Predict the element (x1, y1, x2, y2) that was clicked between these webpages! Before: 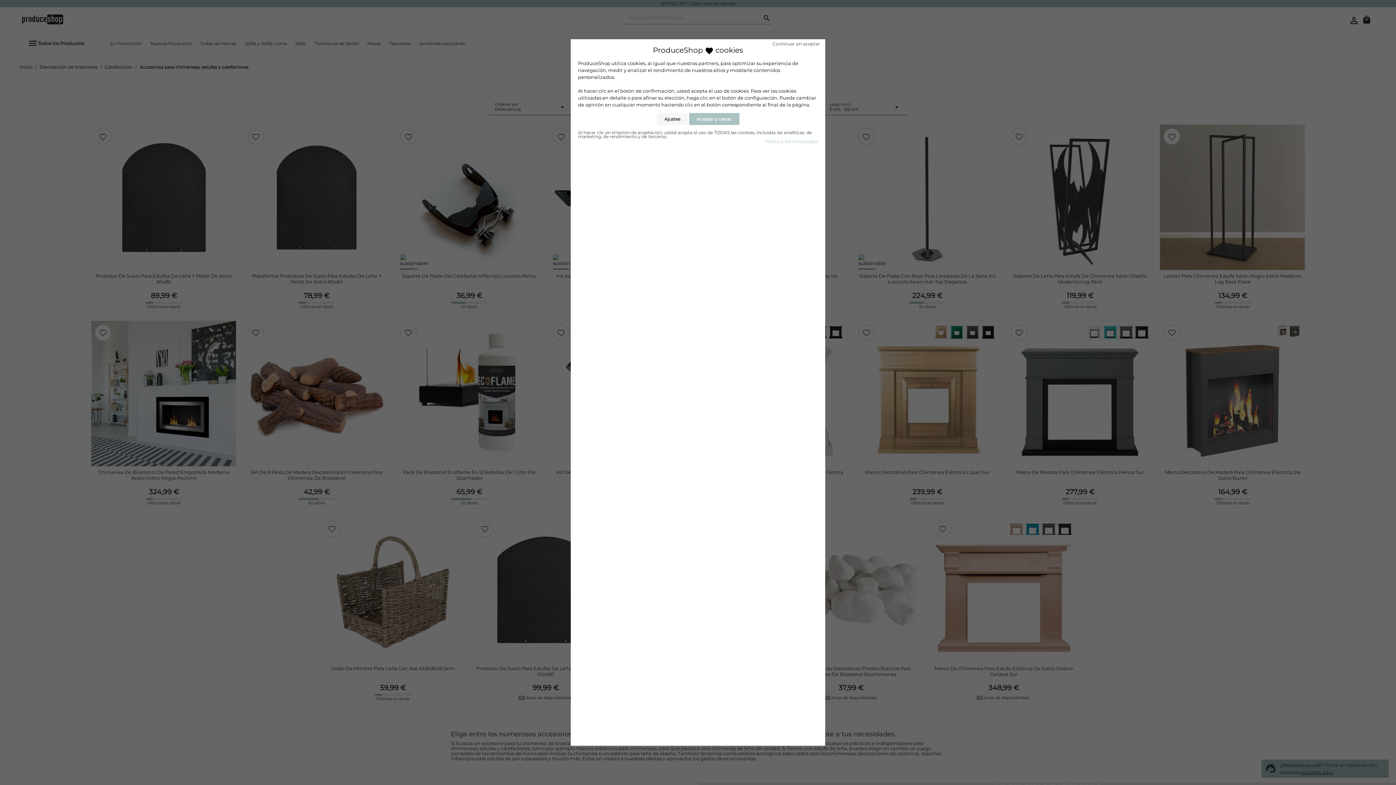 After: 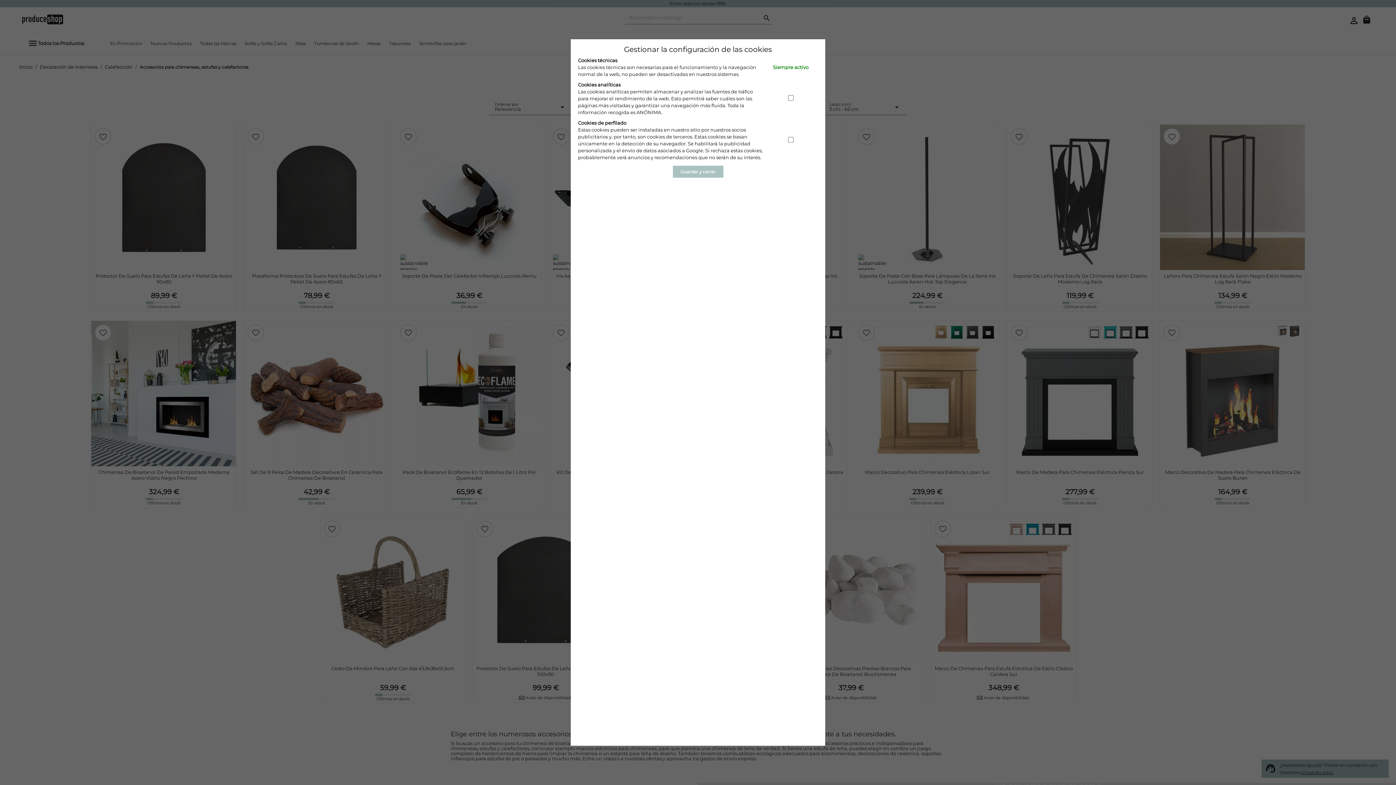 Action: bbox: (656, 113, 688, 125) label: Ajustes